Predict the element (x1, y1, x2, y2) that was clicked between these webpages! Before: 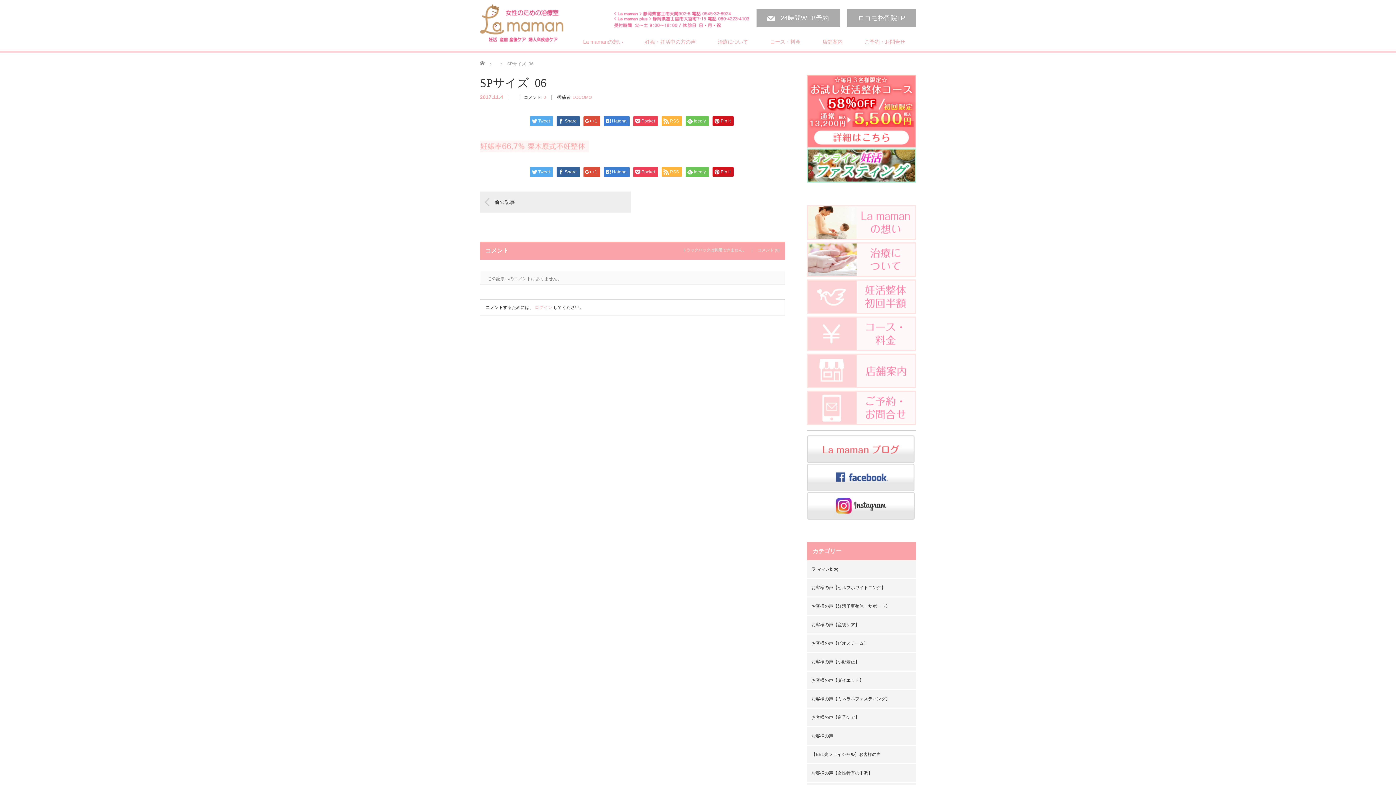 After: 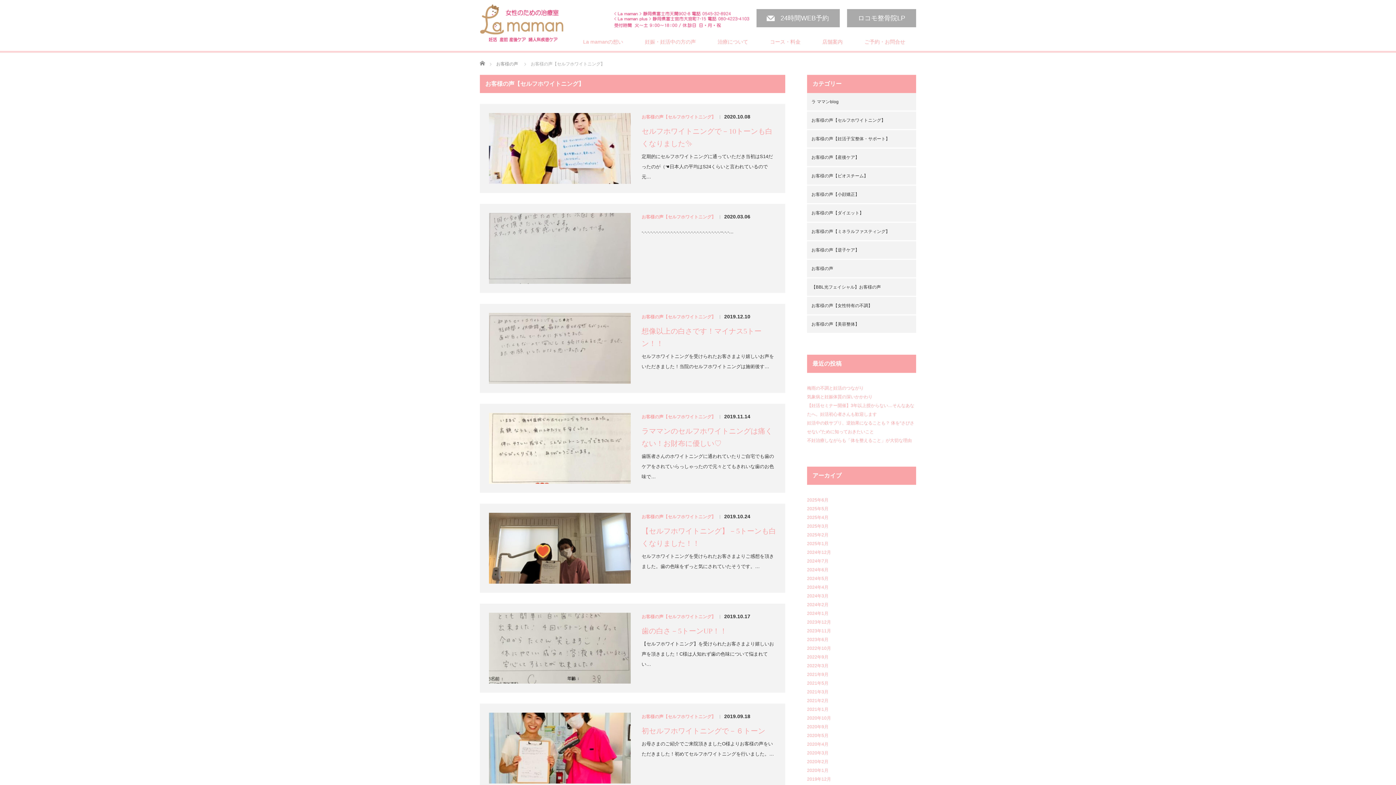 Action: bbox: (807, 579, 916, 596) label: お客様の声【セルフホワイトニング】